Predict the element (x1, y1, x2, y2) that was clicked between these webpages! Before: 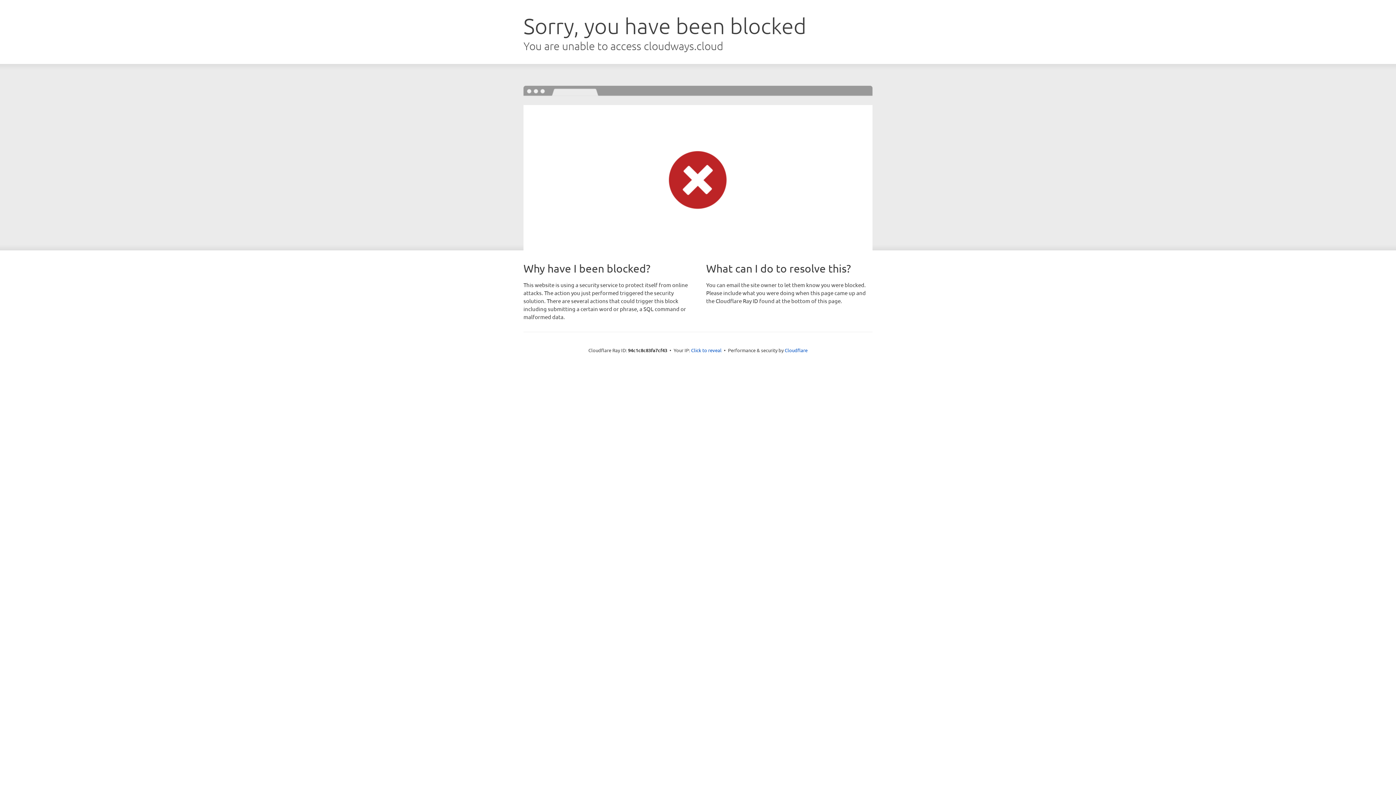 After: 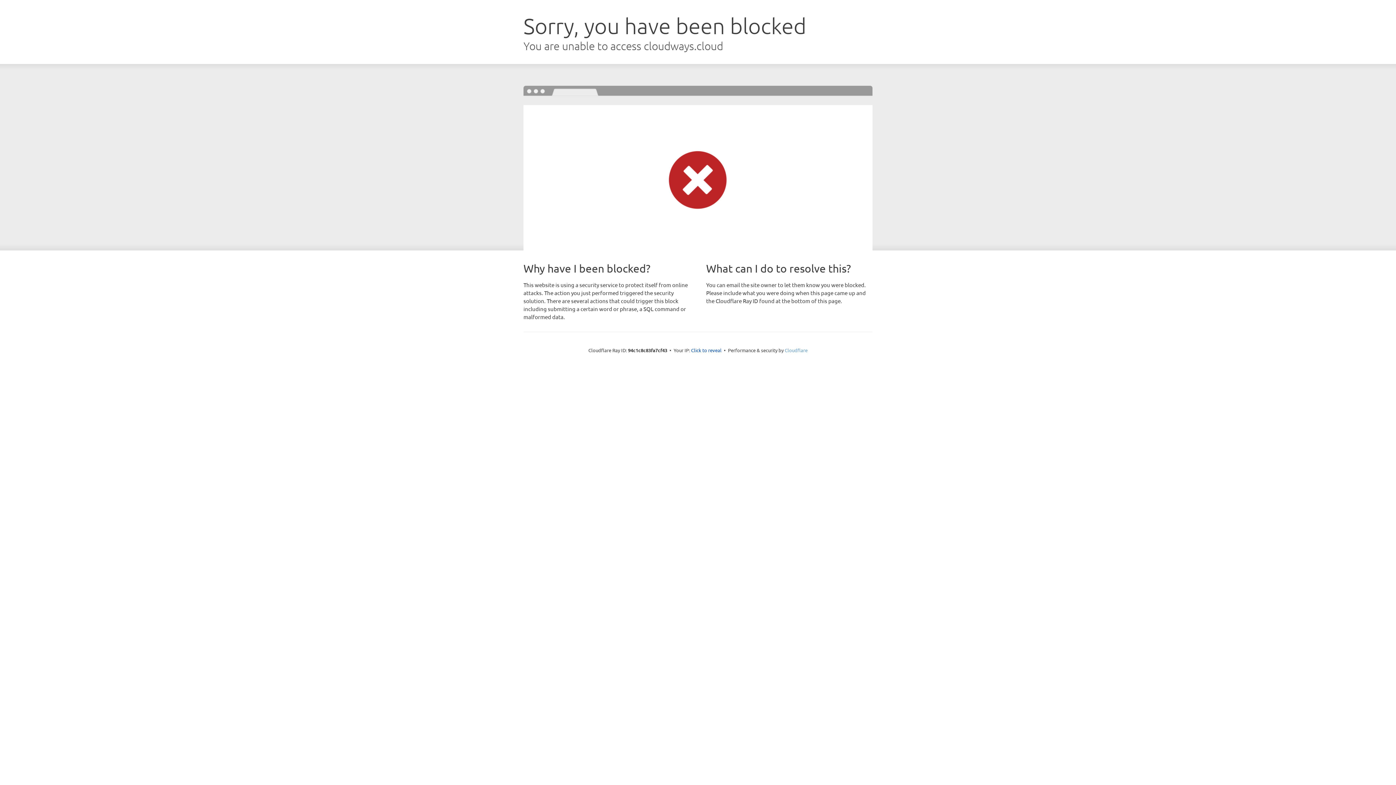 Action: label: Cloudflare bbox: (784, 347, 807, 353)